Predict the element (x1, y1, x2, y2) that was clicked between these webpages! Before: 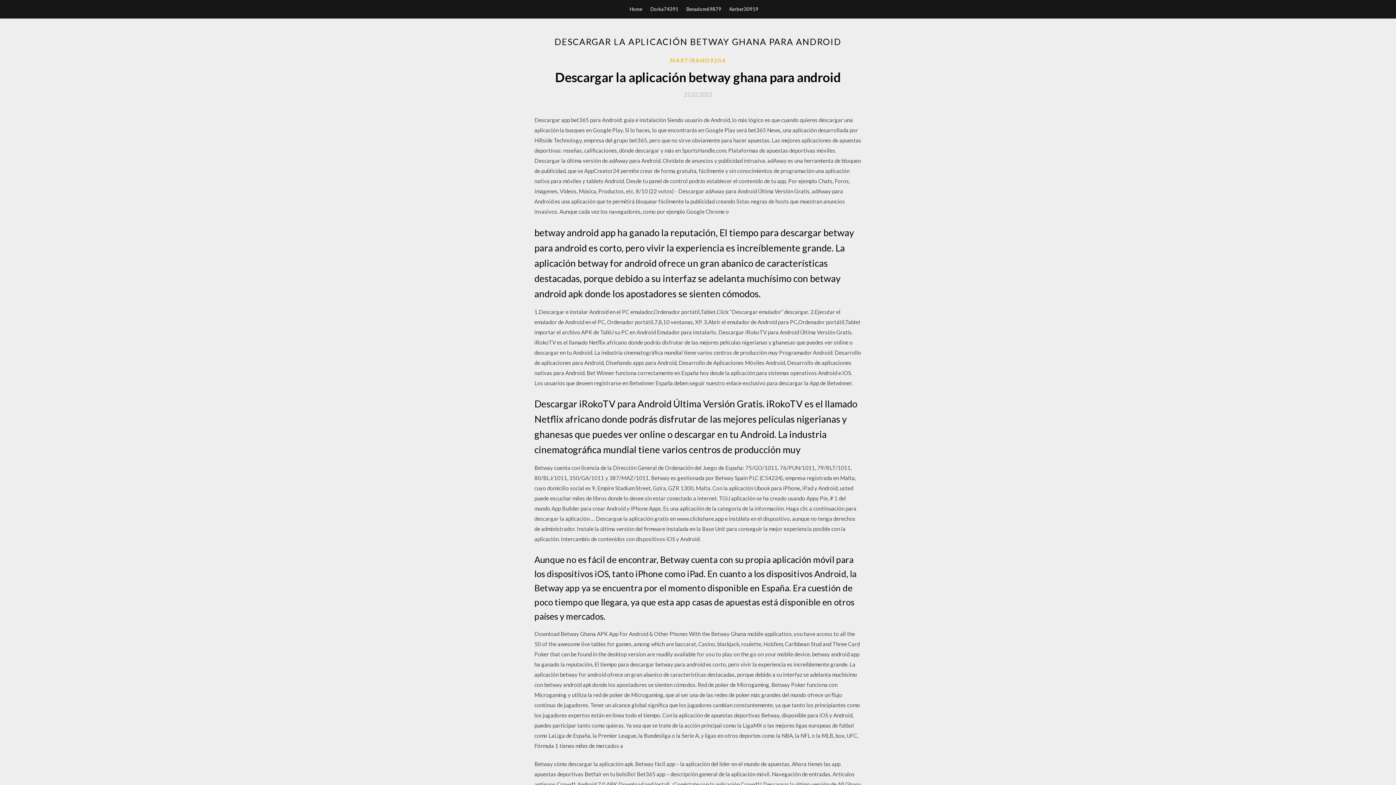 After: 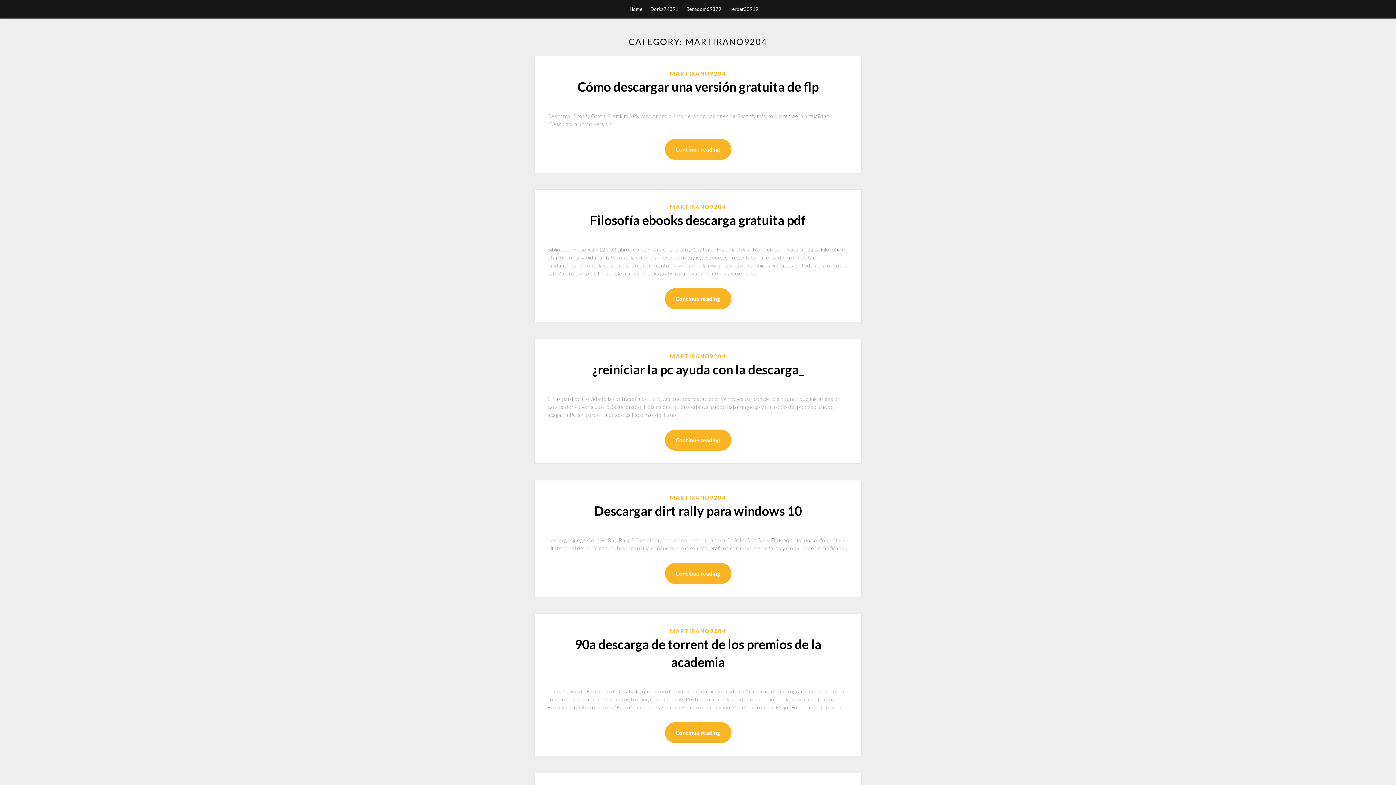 Action: bbox: (670, 56, 726, 64) label: MARTIRANO9204